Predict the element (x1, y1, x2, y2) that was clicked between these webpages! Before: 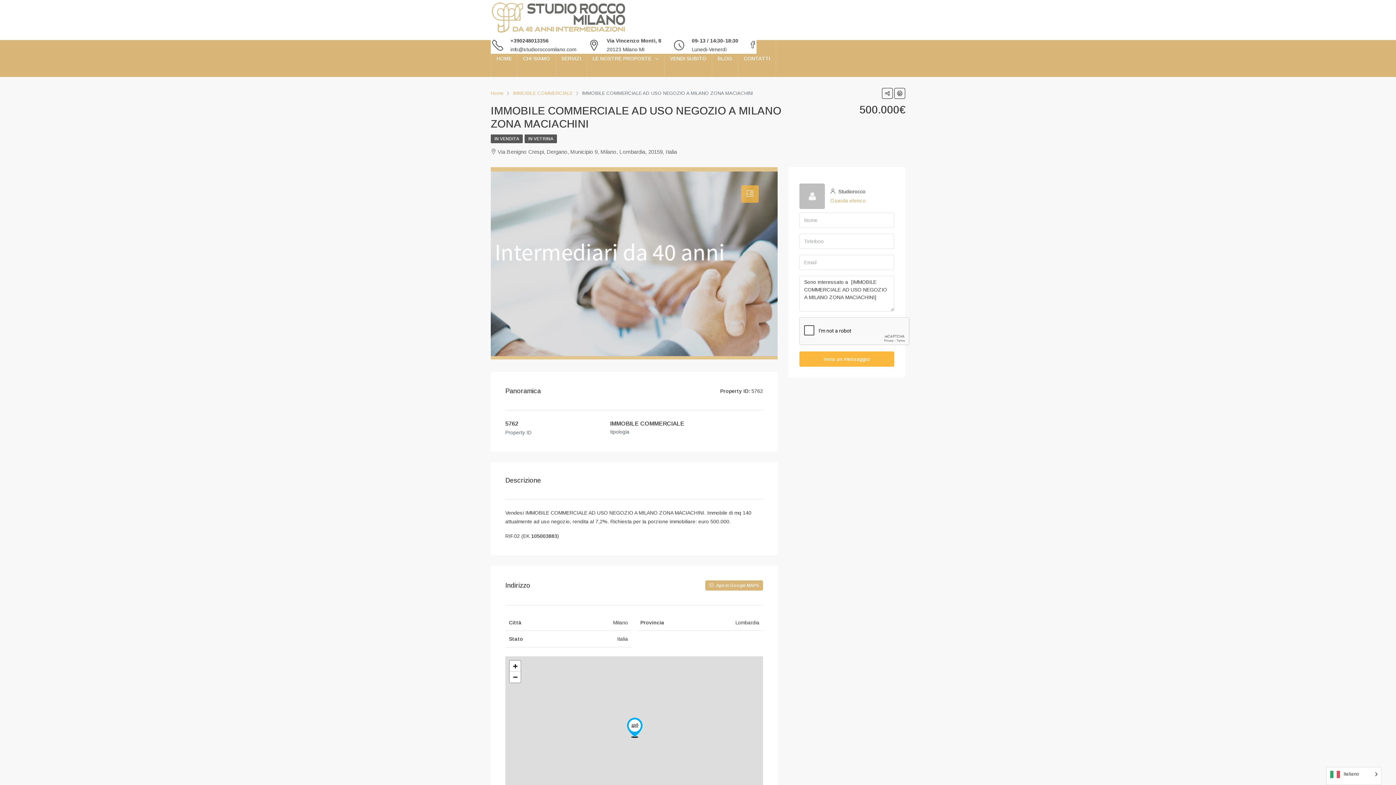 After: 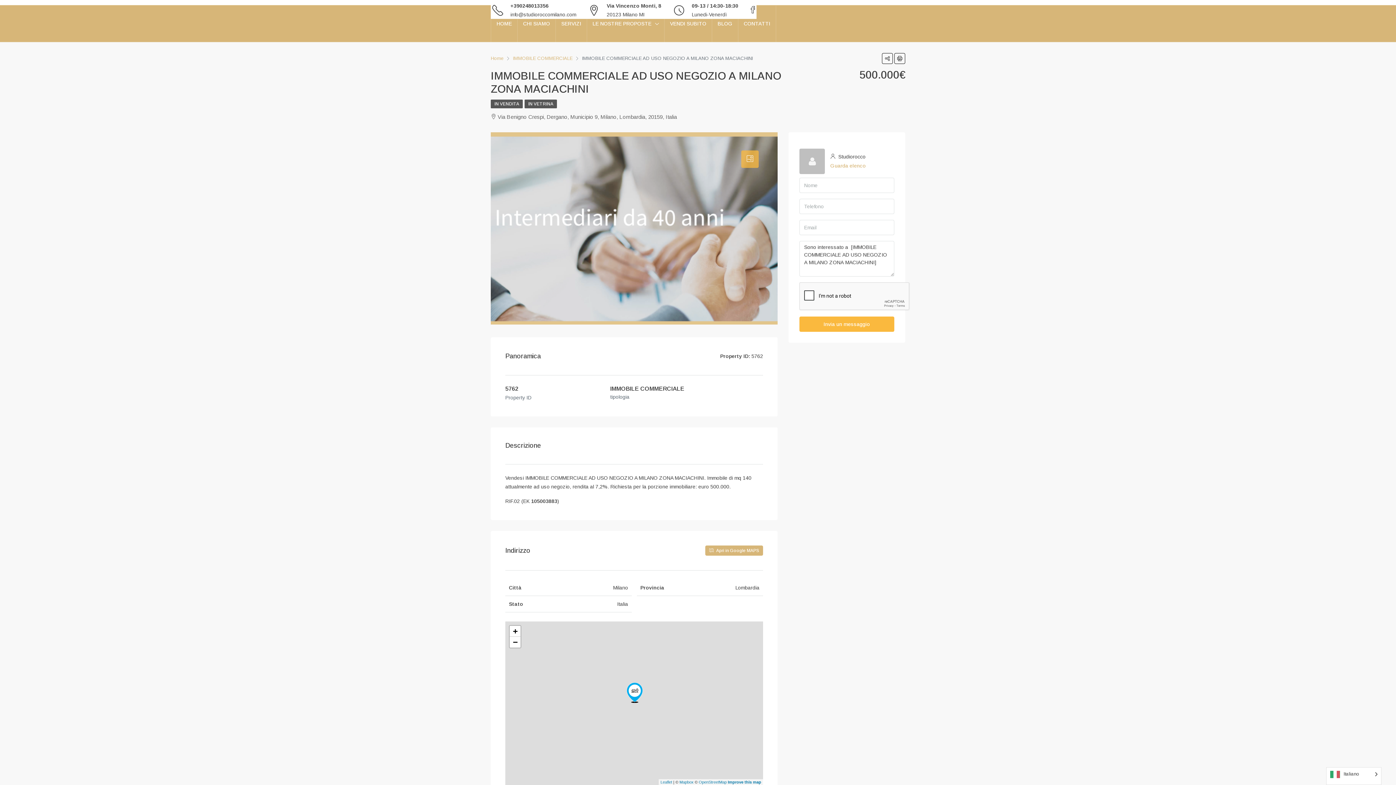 Action: bbox: (509, 672, 520, 683) label: Zoom out